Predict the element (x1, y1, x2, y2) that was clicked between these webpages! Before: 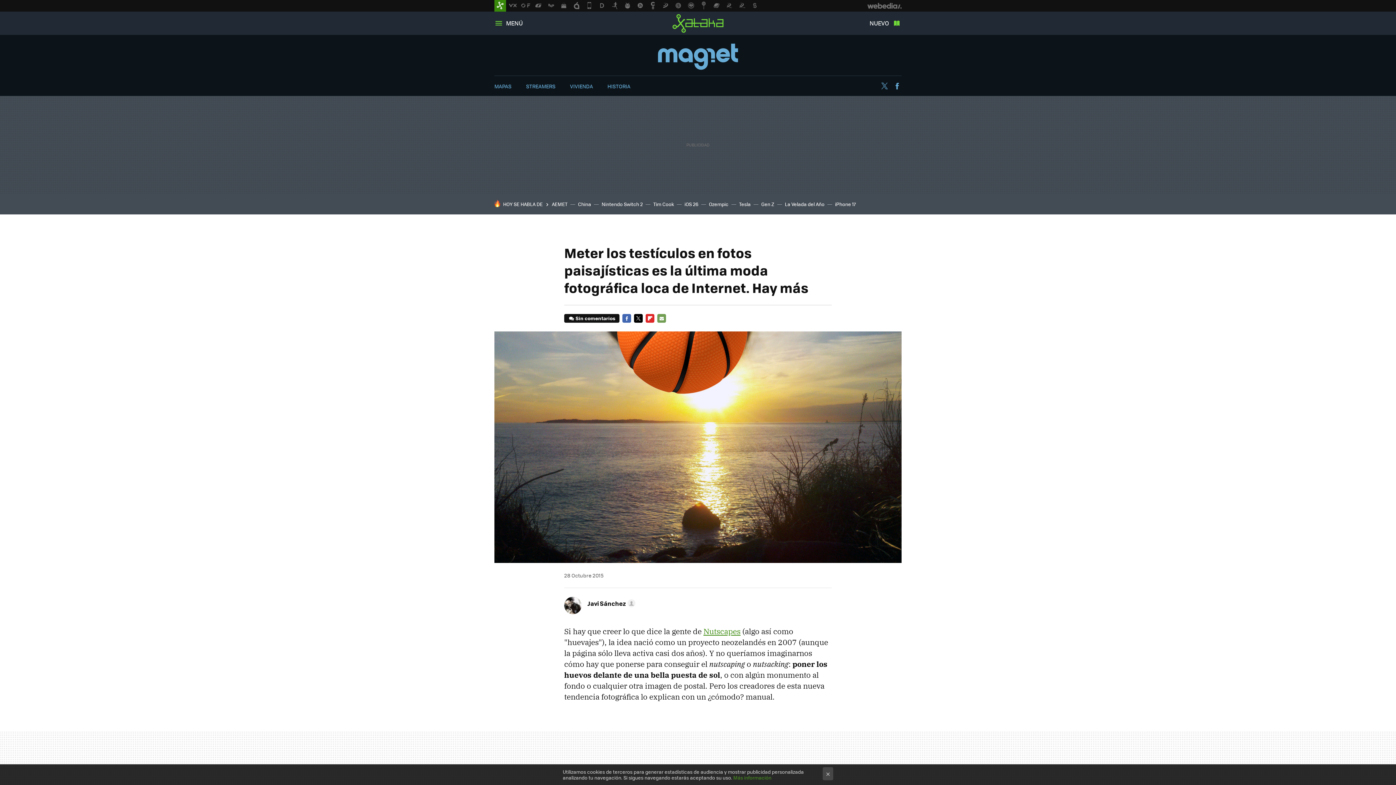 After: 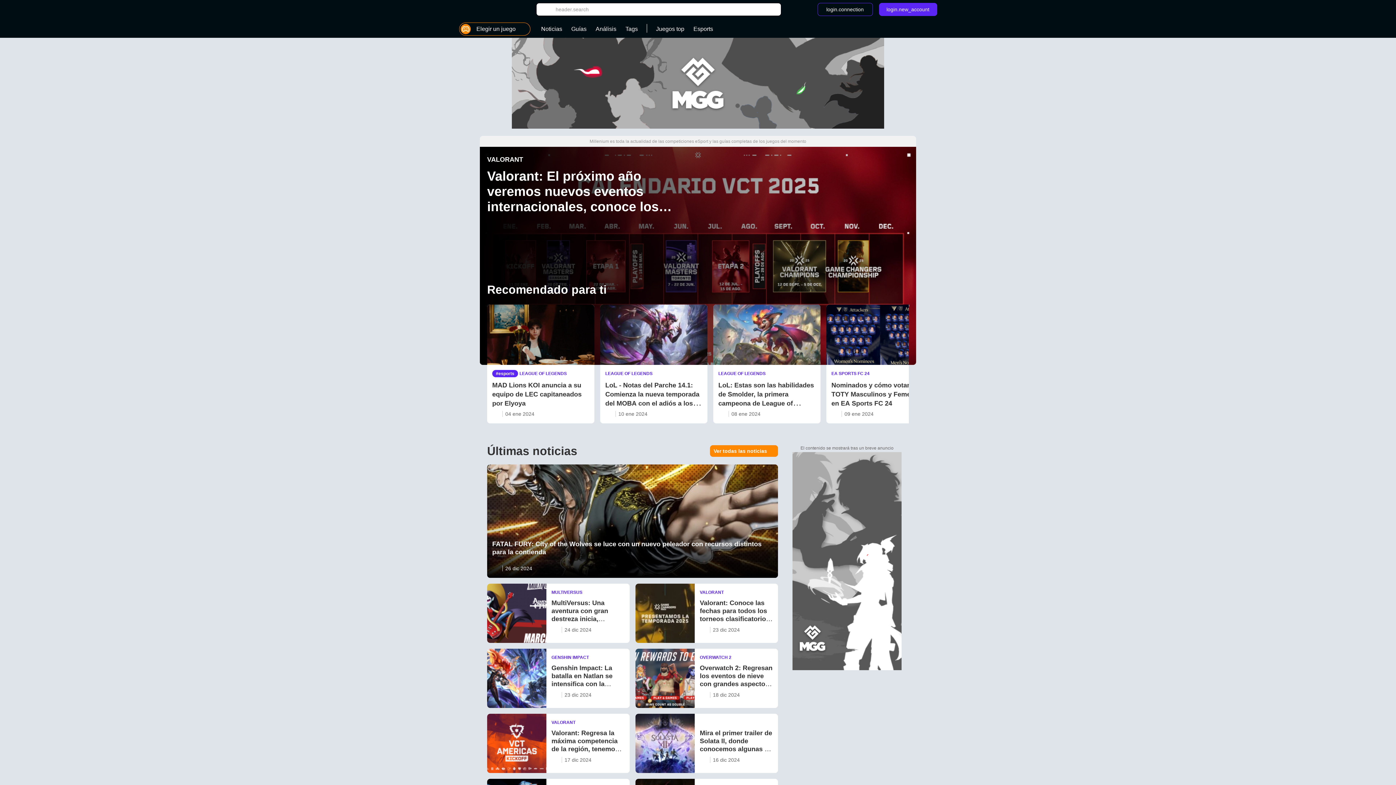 Action: bbox: (685, 0, 697, 11)